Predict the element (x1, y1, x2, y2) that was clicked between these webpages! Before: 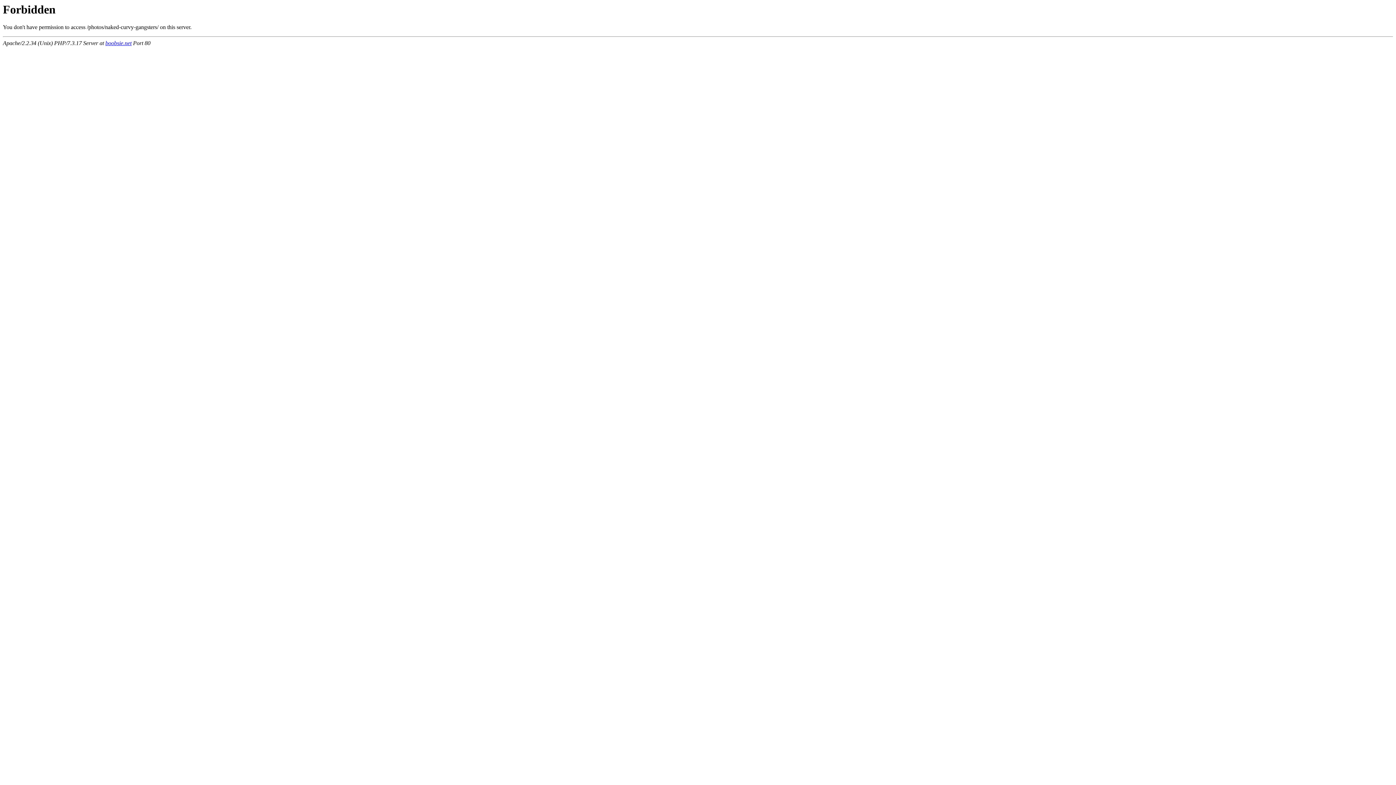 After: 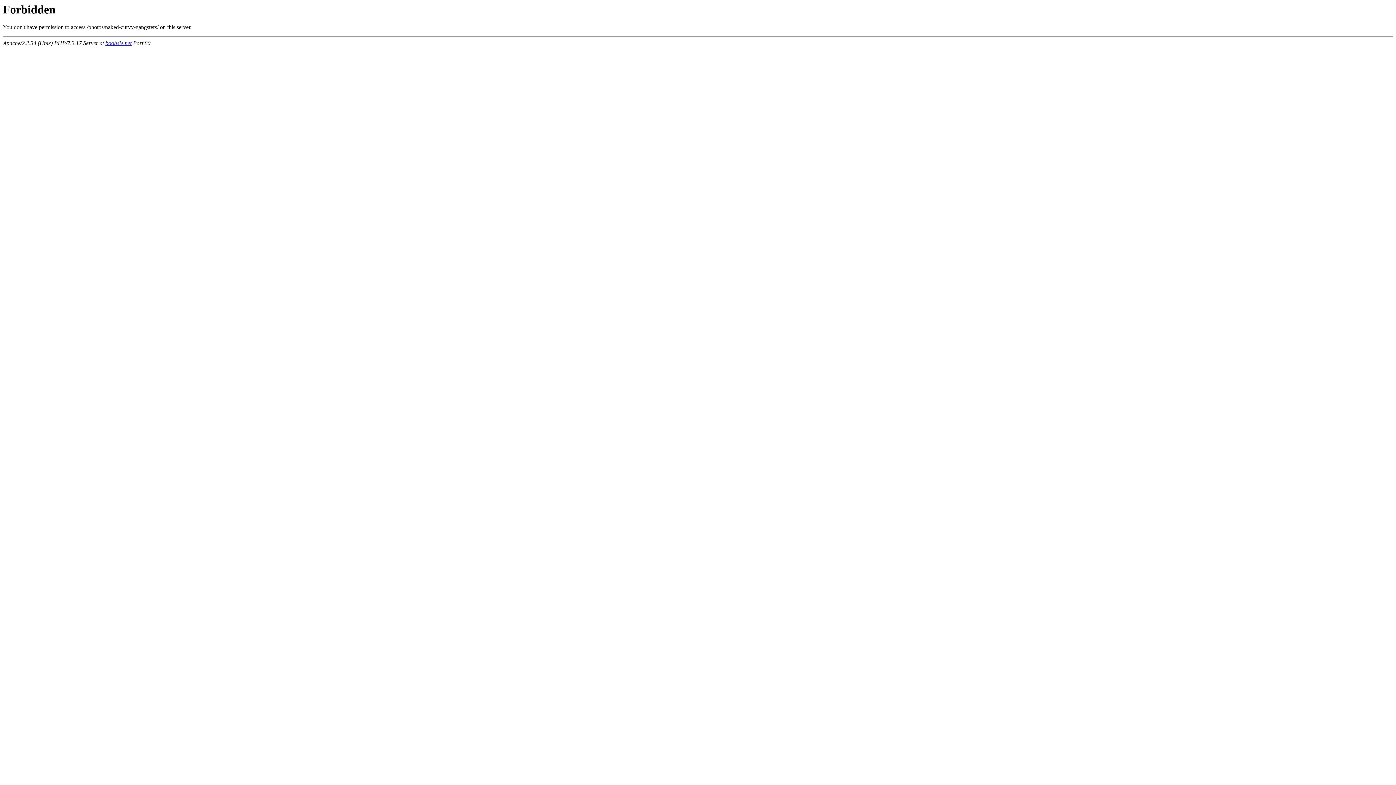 Action: bbox: (105, 40, 131, 46) label: boobsie.net